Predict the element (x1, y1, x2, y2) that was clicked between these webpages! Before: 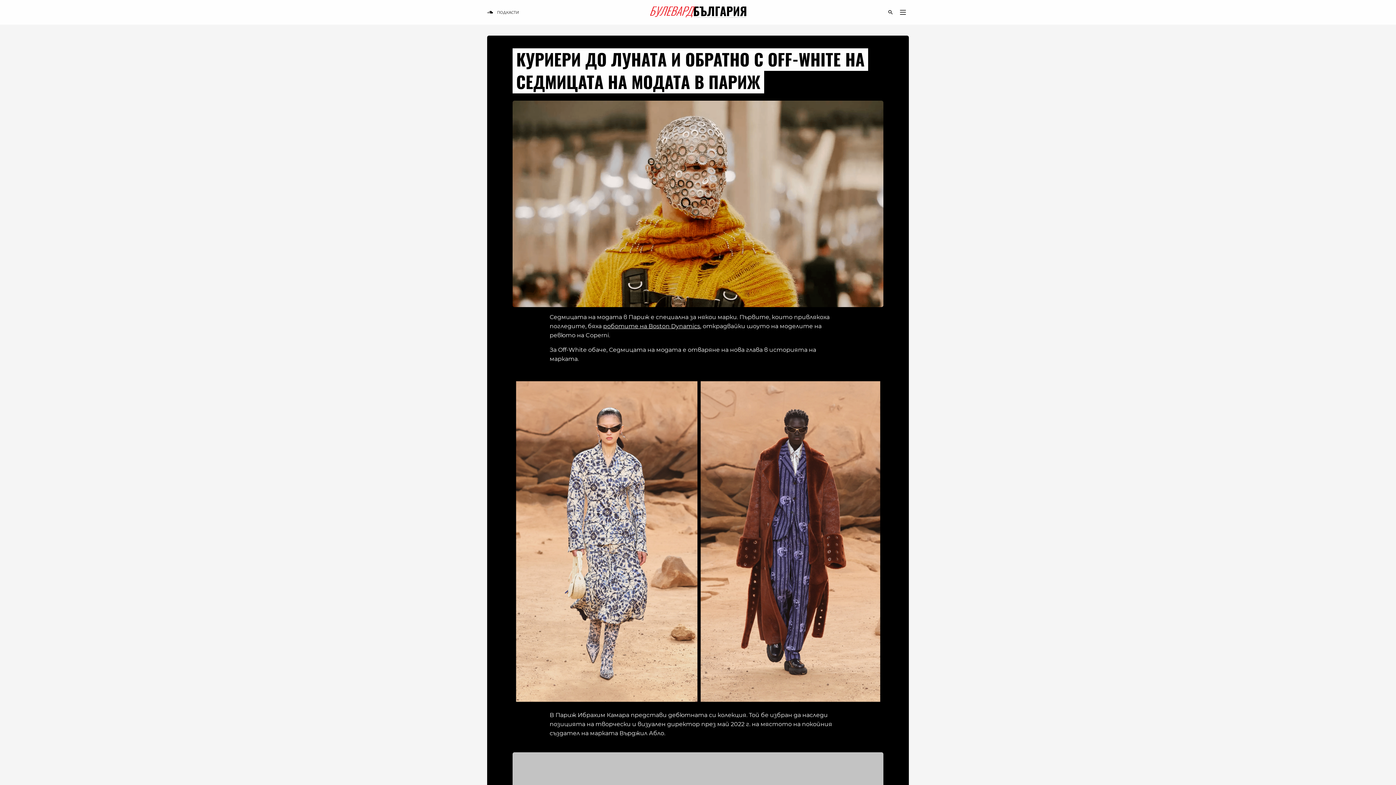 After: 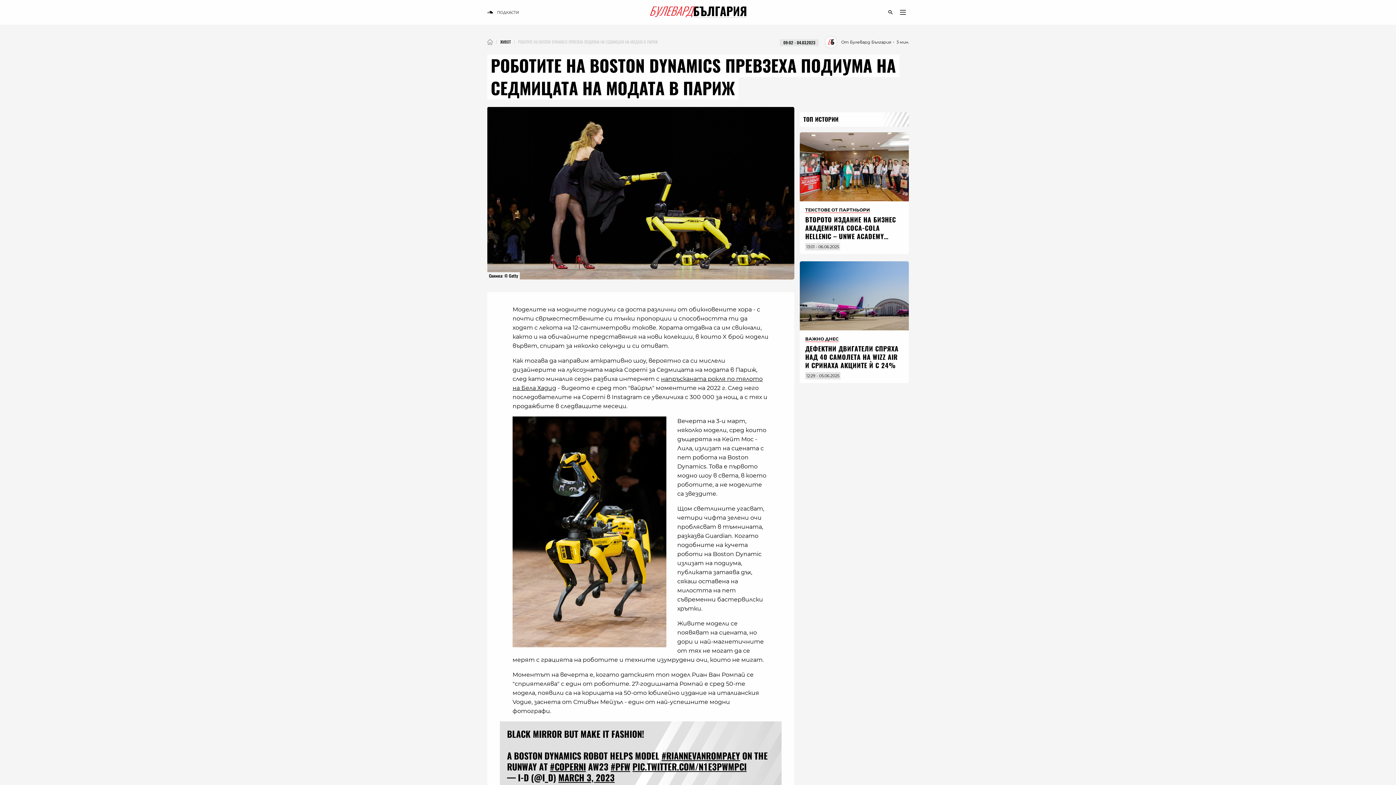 Action: bbox: (603, 322, 700, 329) label: роботите на Boston Dynamics